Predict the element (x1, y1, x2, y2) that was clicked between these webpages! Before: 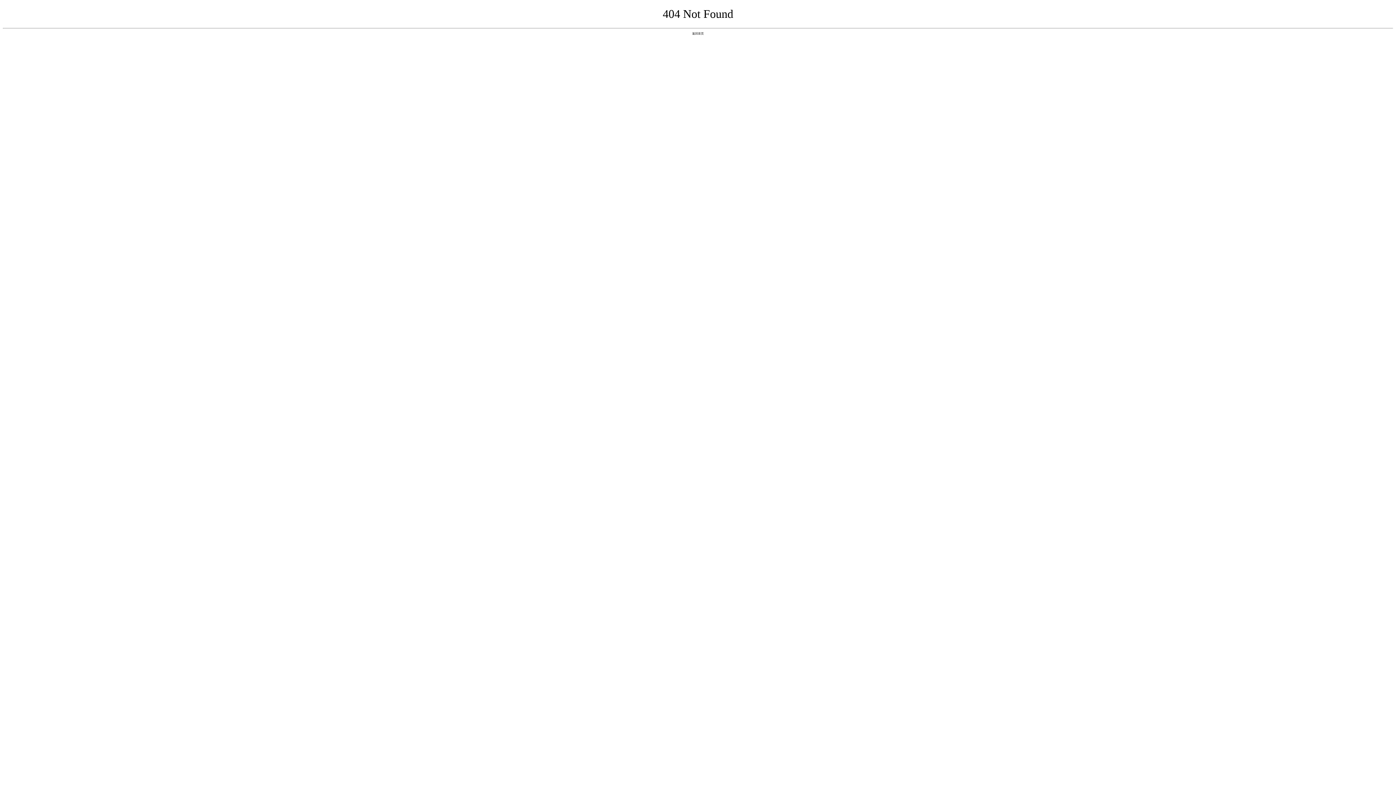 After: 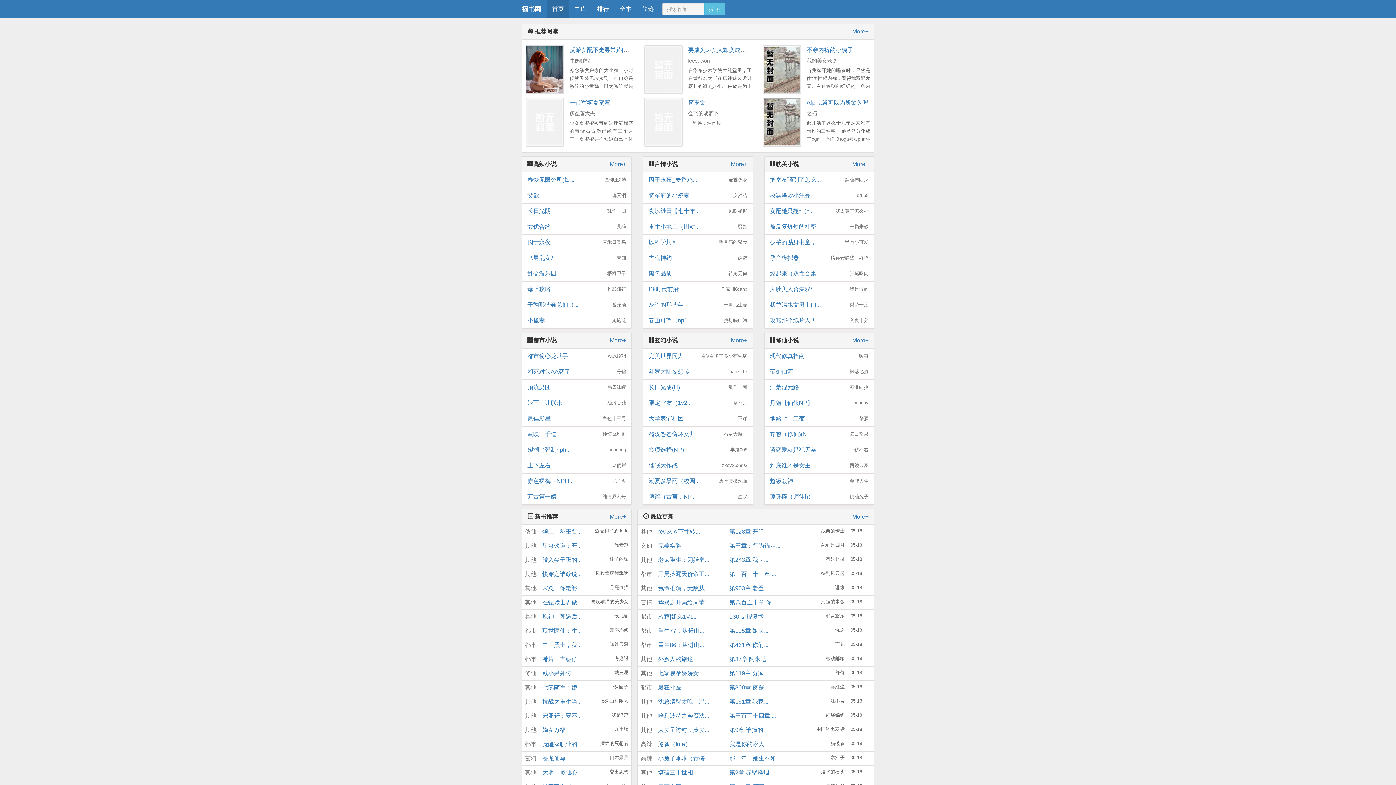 Action: bbox: (692, 31, 704, 35) label: 返回首页